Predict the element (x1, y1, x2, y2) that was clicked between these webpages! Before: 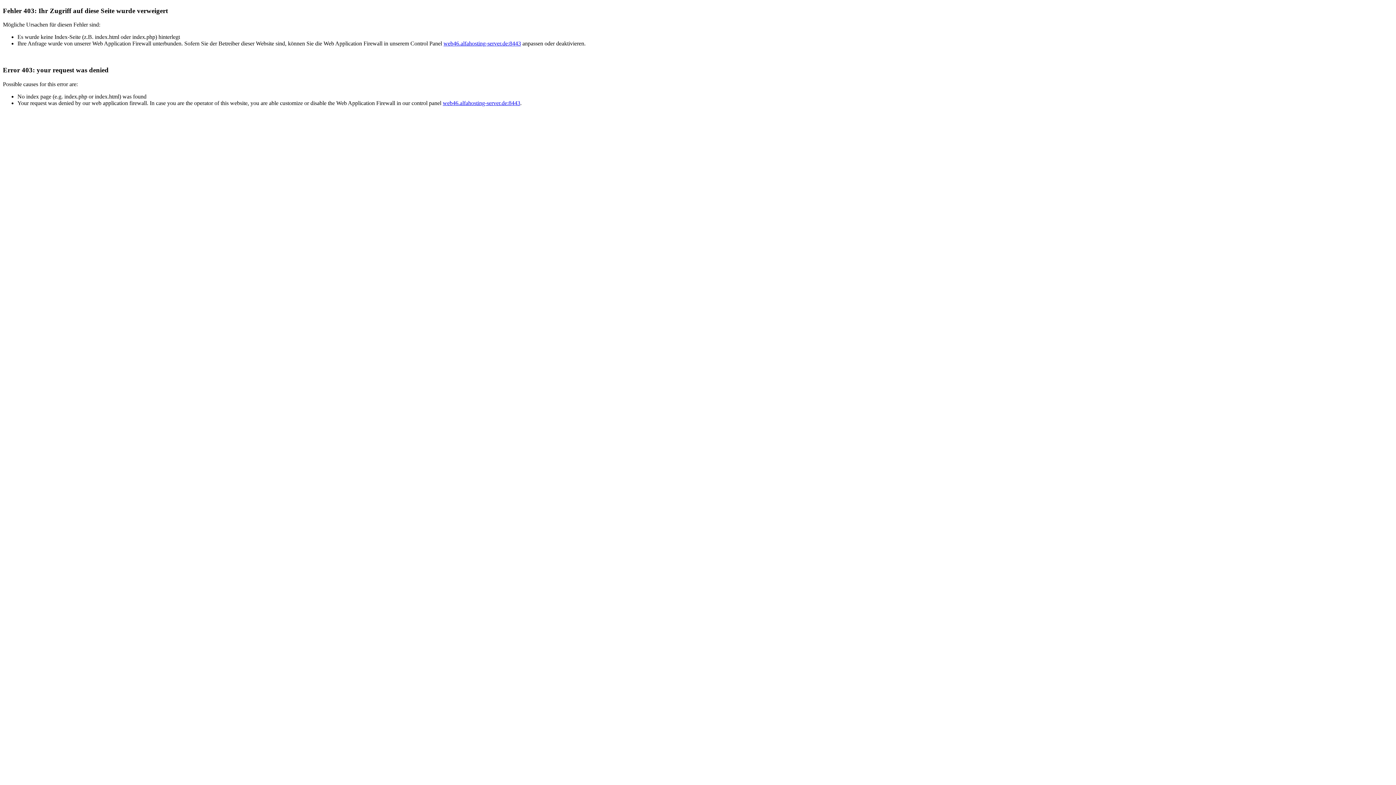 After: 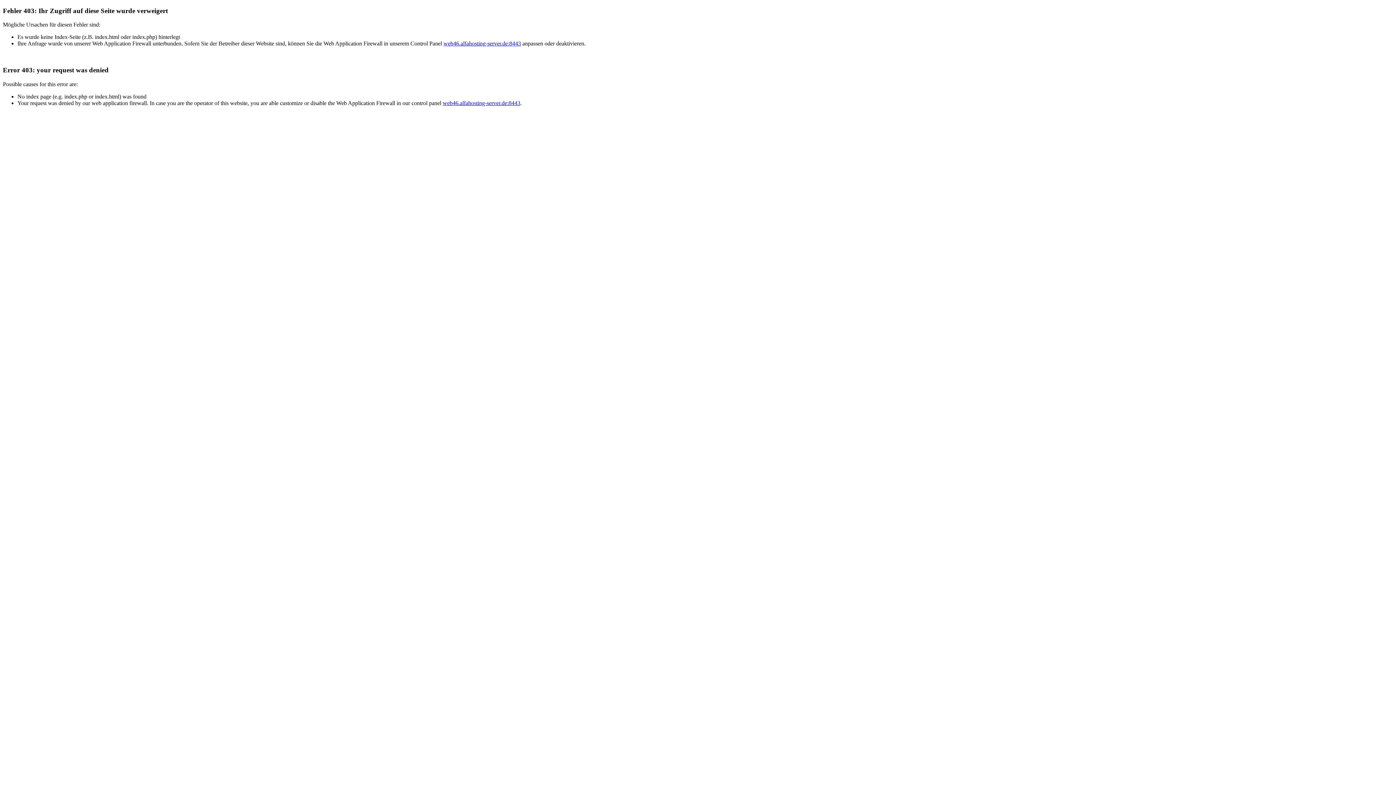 Action: label: web46.alfahosting-server.de:8443 bbox: (442, 99, 520, 106)